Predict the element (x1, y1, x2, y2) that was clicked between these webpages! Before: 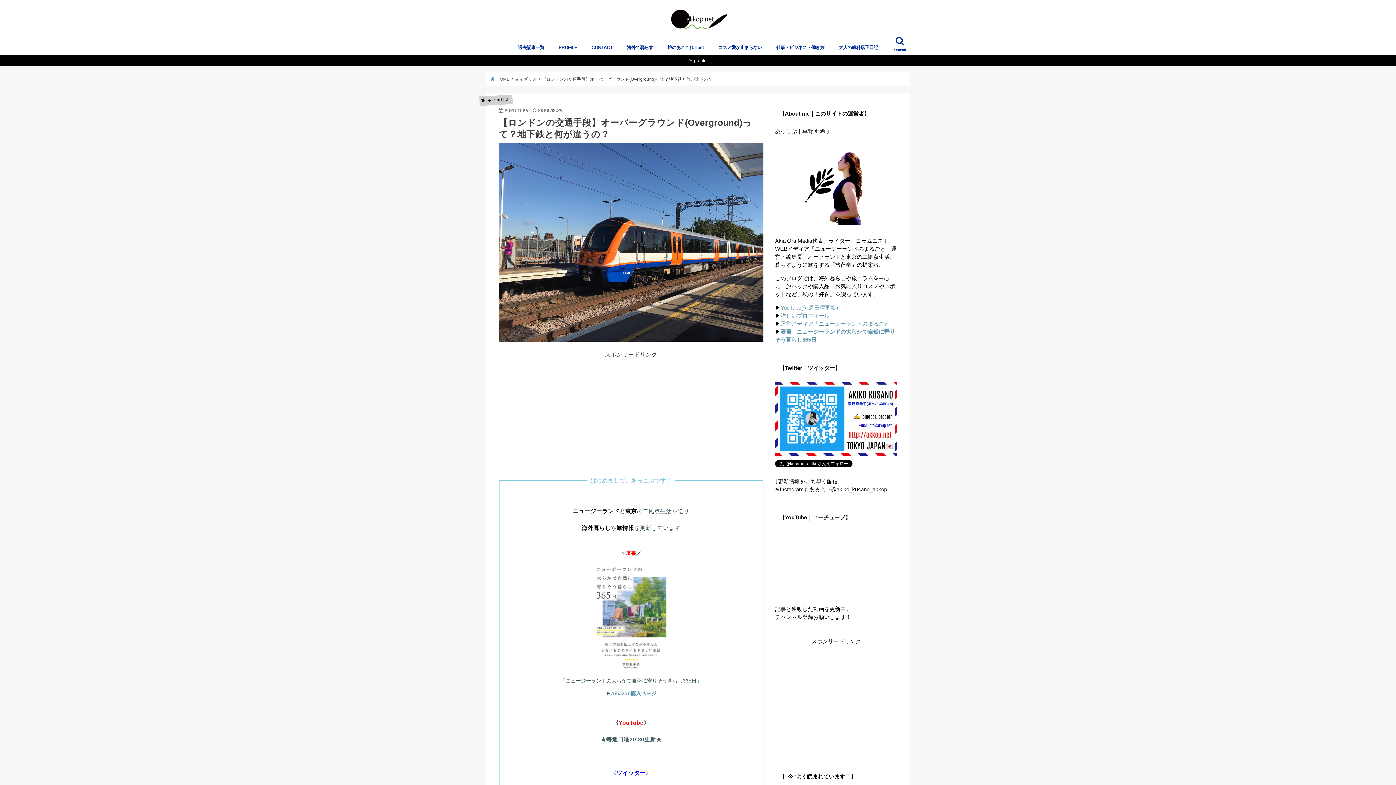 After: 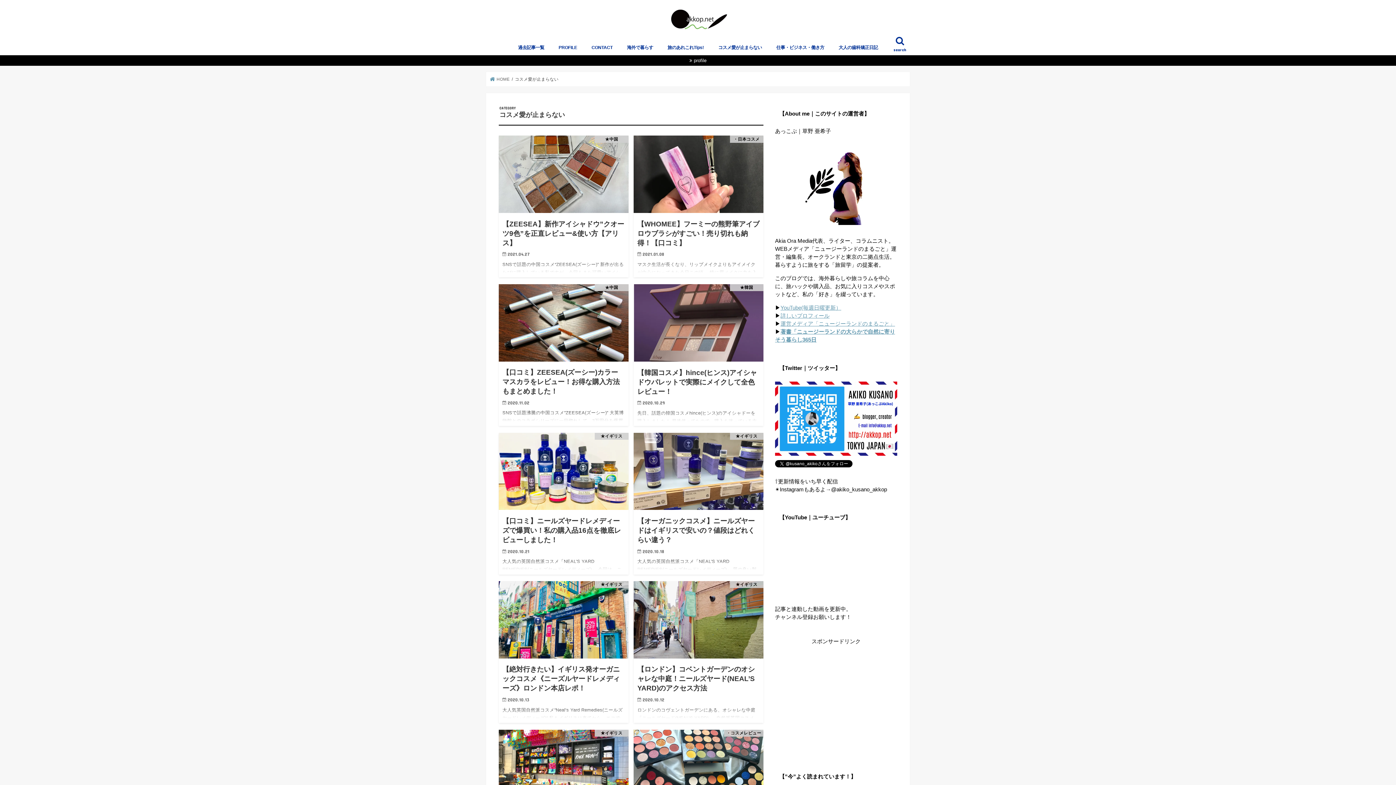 Action: label: コスメ愛が止まらない bbox: (711, 39, 769, 55)